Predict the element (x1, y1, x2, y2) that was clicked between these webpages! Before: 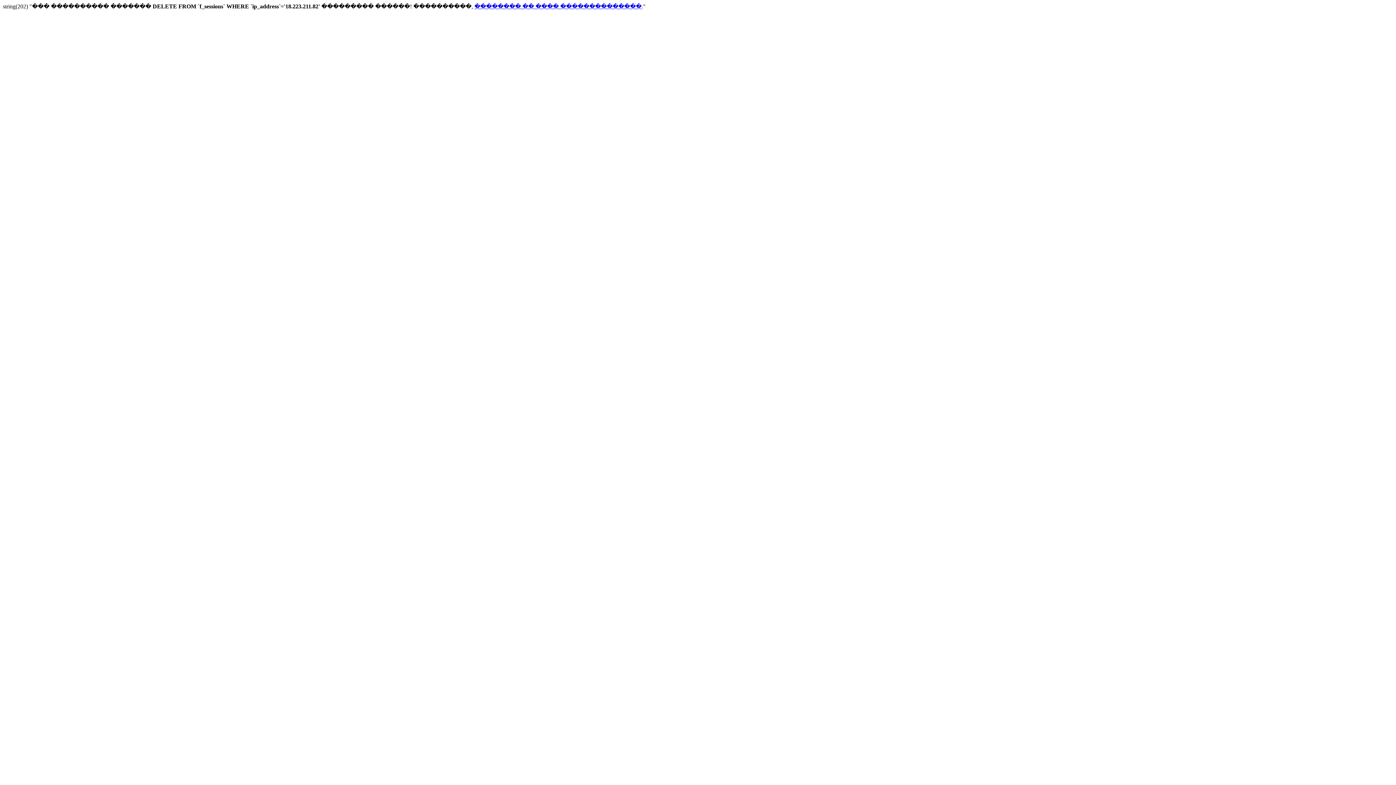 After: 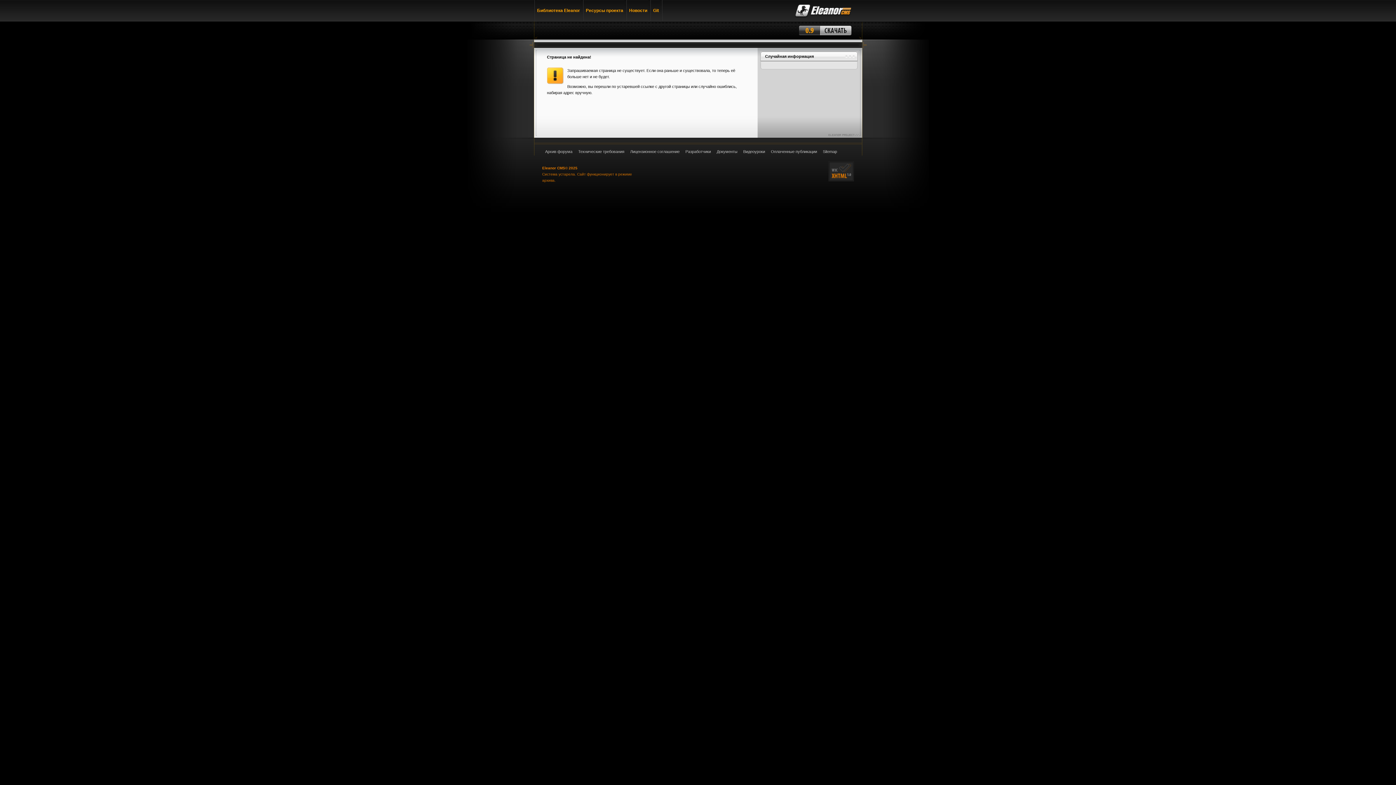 Action: bbox: (474, 3, 641, 9) label: �������� �� ���� ��������������